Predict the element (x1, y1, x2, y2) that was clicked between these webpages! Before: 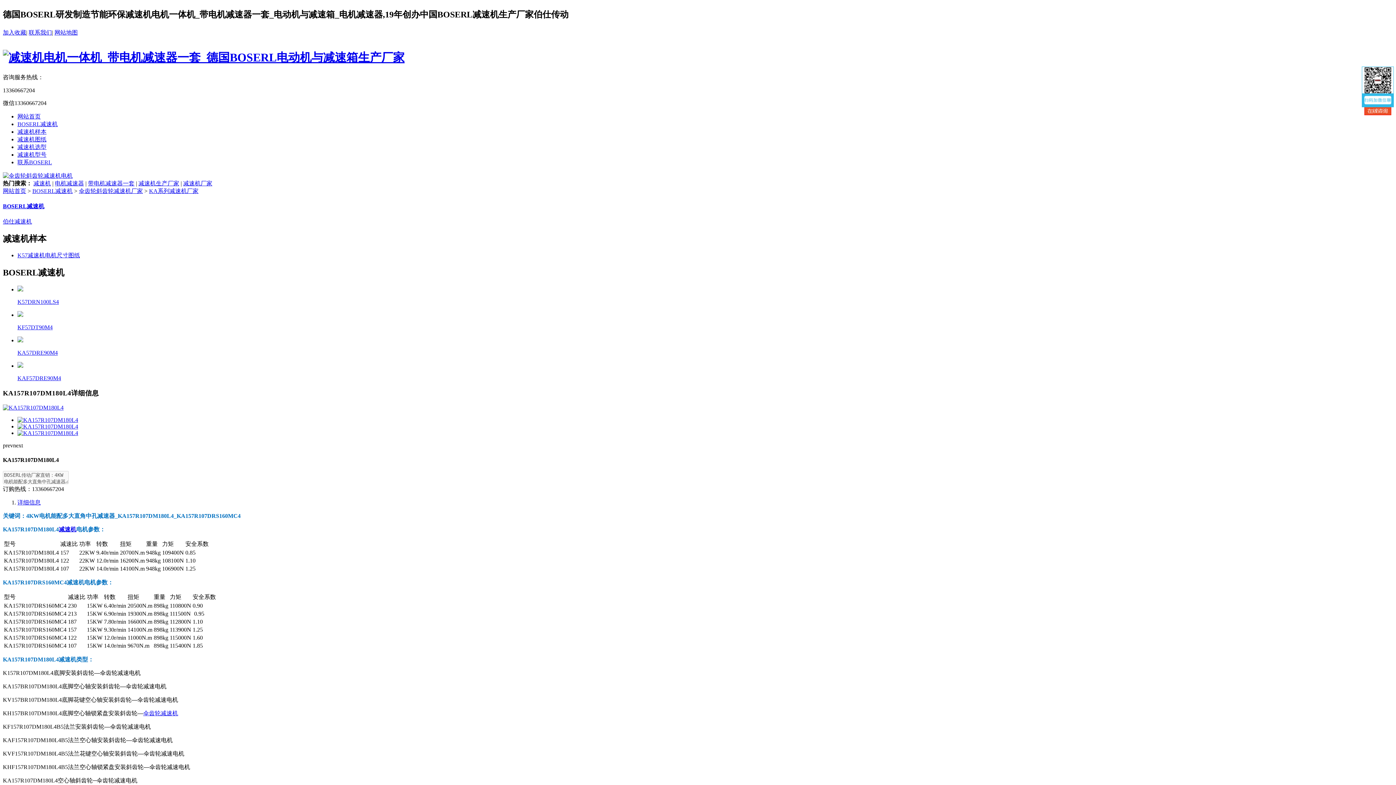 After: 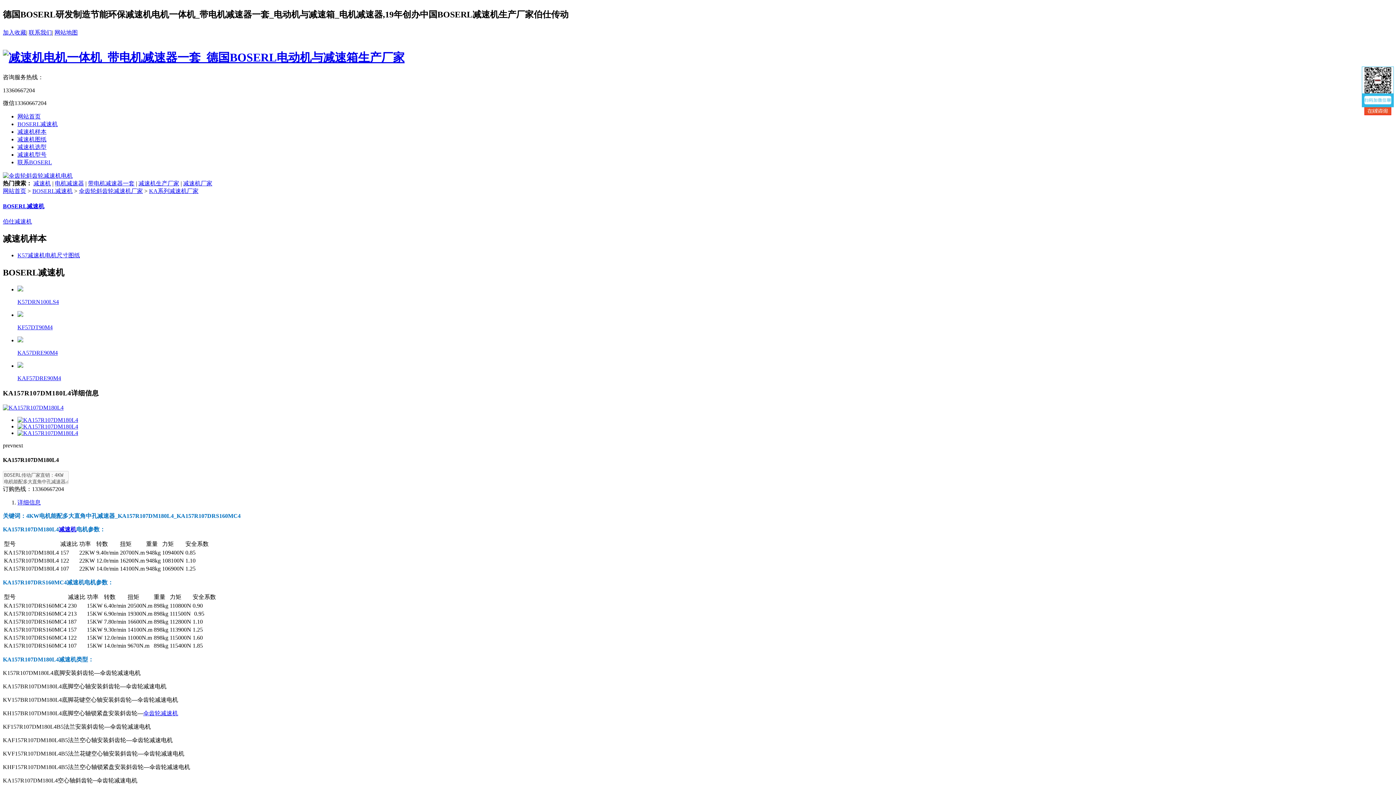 Action: label: 减速机生产厂家 bbox: (138, 180, 179, 186)